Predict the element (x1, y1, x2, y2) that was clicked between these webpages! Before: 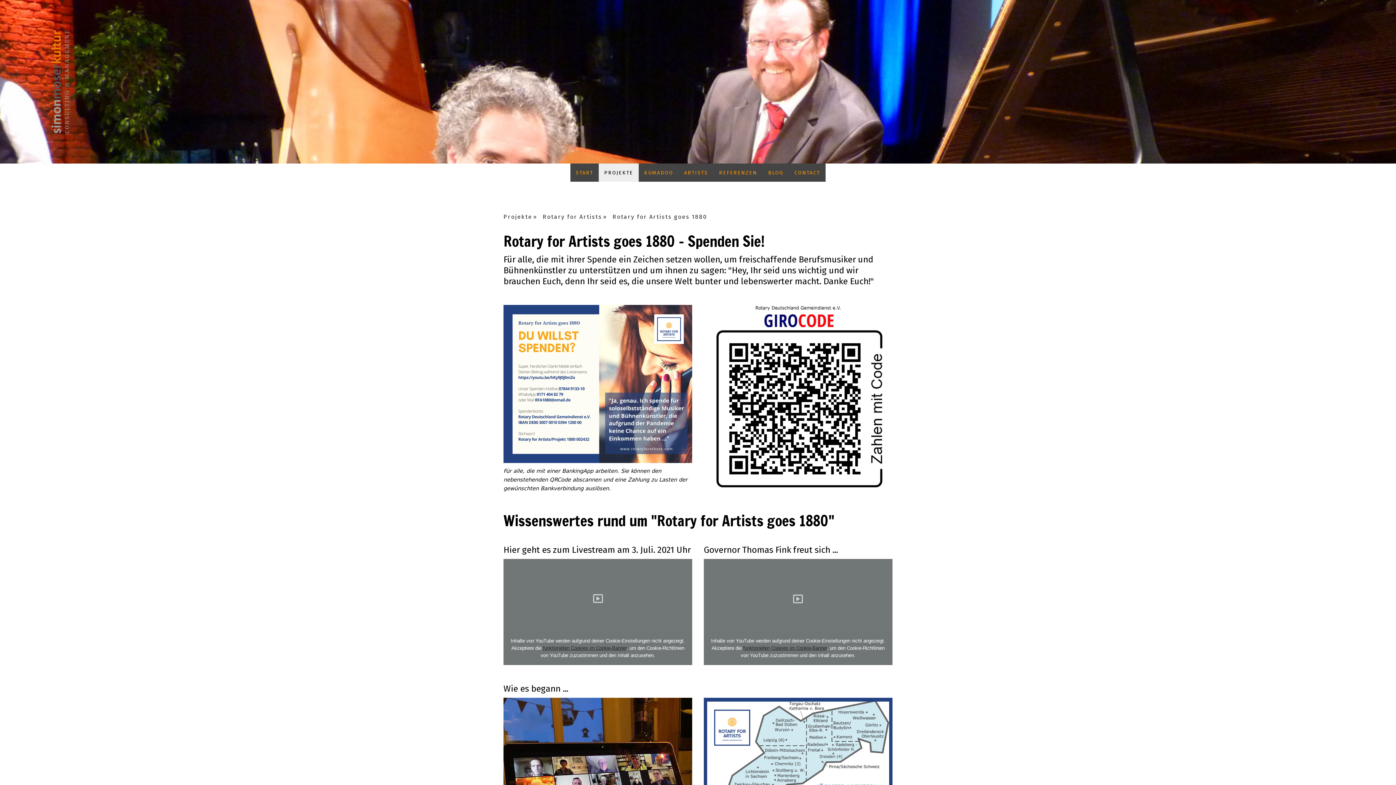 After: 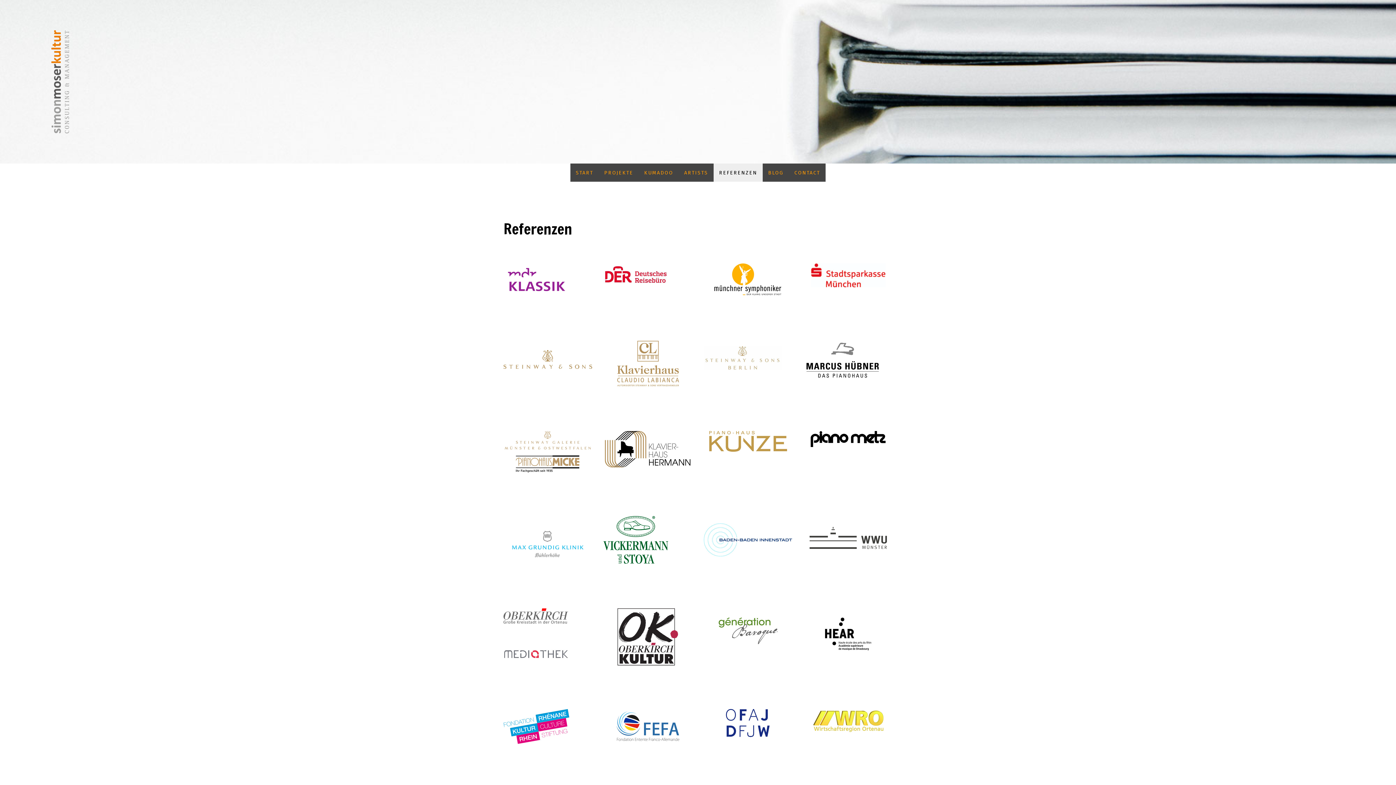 Action: bbox: (713, 163, 762, 181) label: REFERENZEN